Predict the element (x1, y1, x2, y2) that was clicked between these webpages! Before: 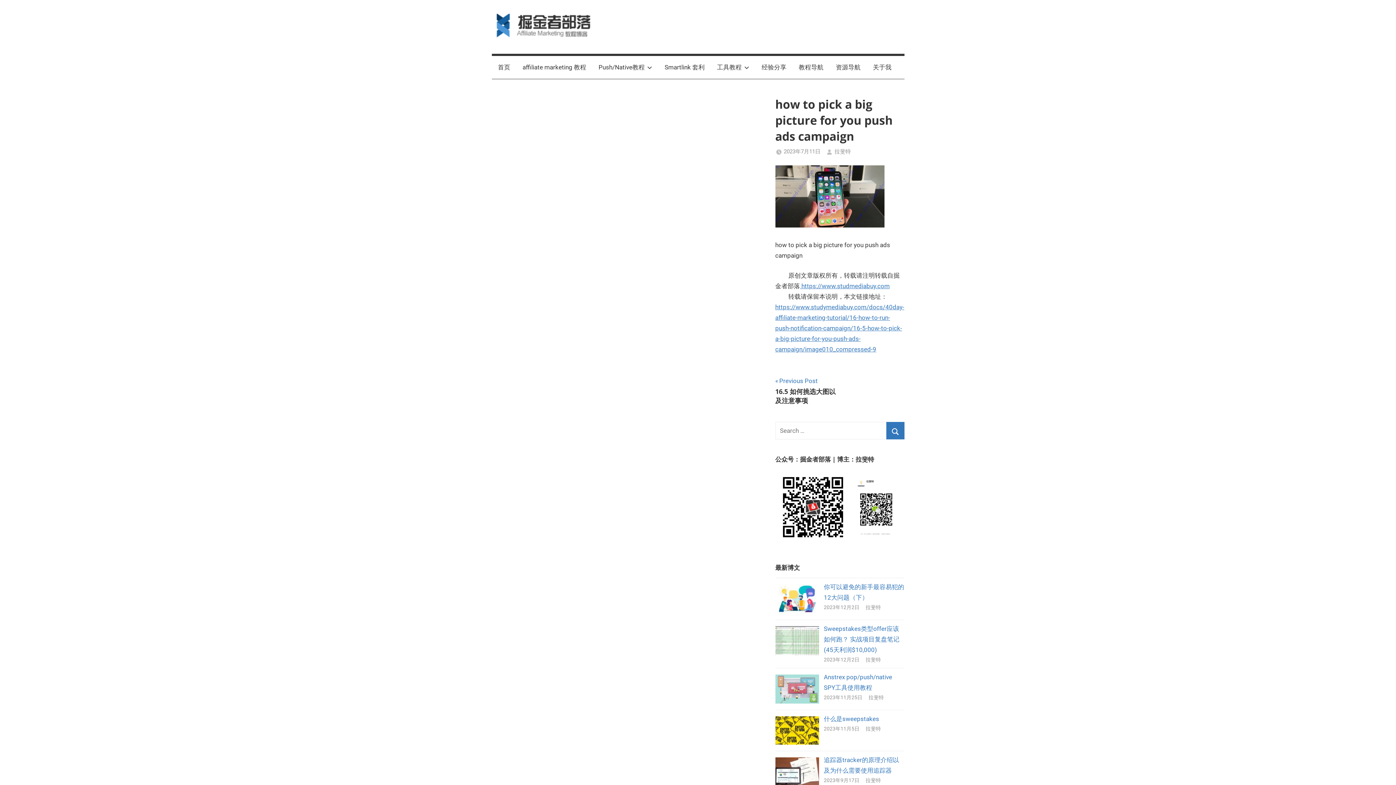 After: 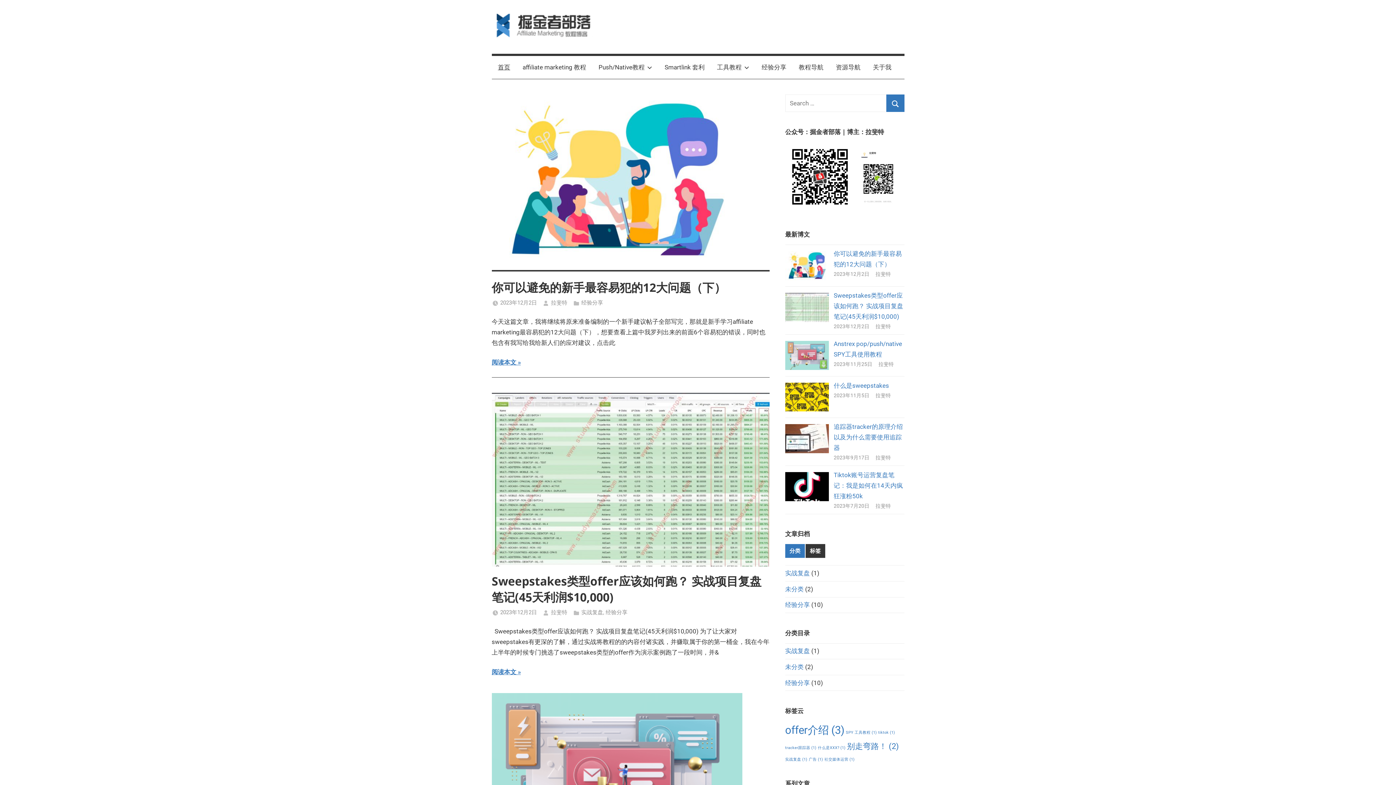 Action: label:  https://www.studmediabuy.com bbox: (800, 282, 890, 289)